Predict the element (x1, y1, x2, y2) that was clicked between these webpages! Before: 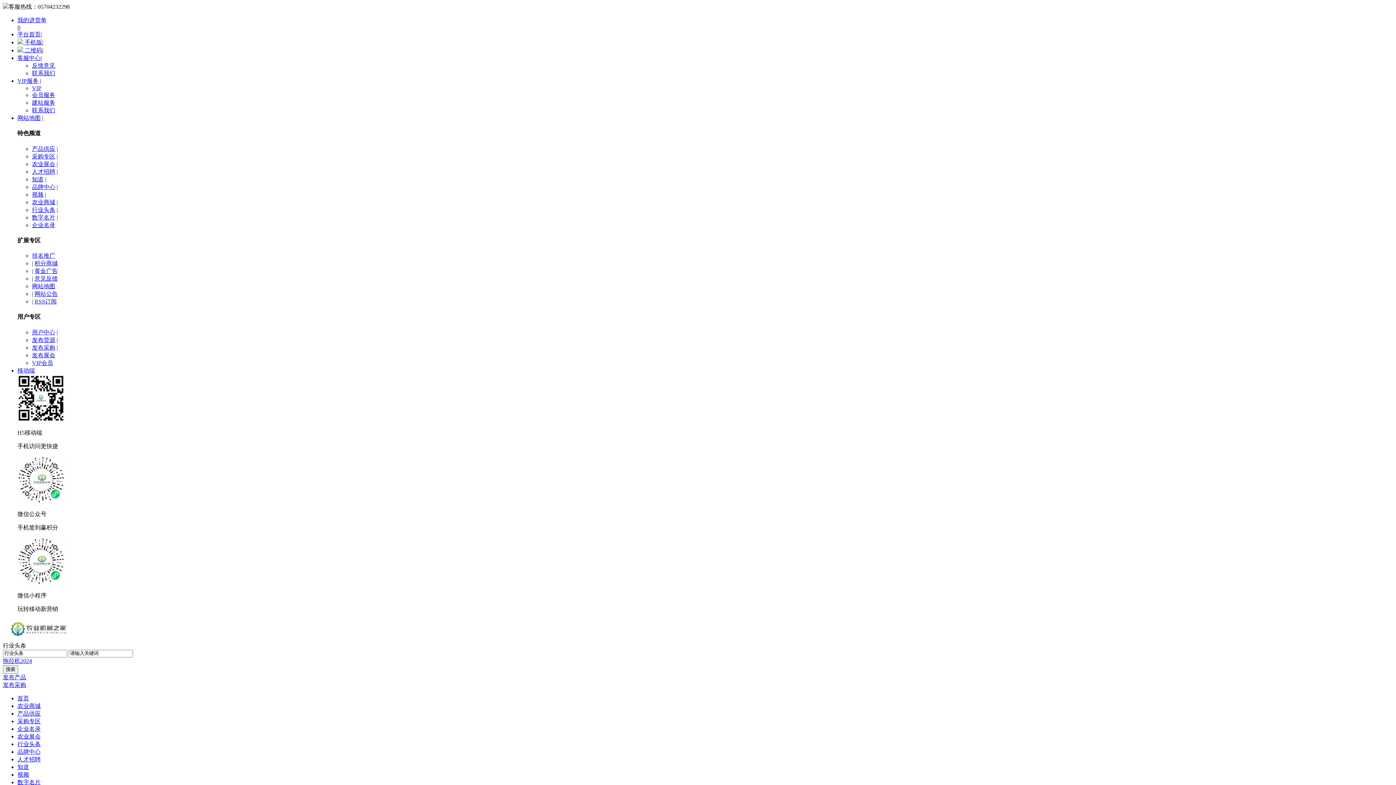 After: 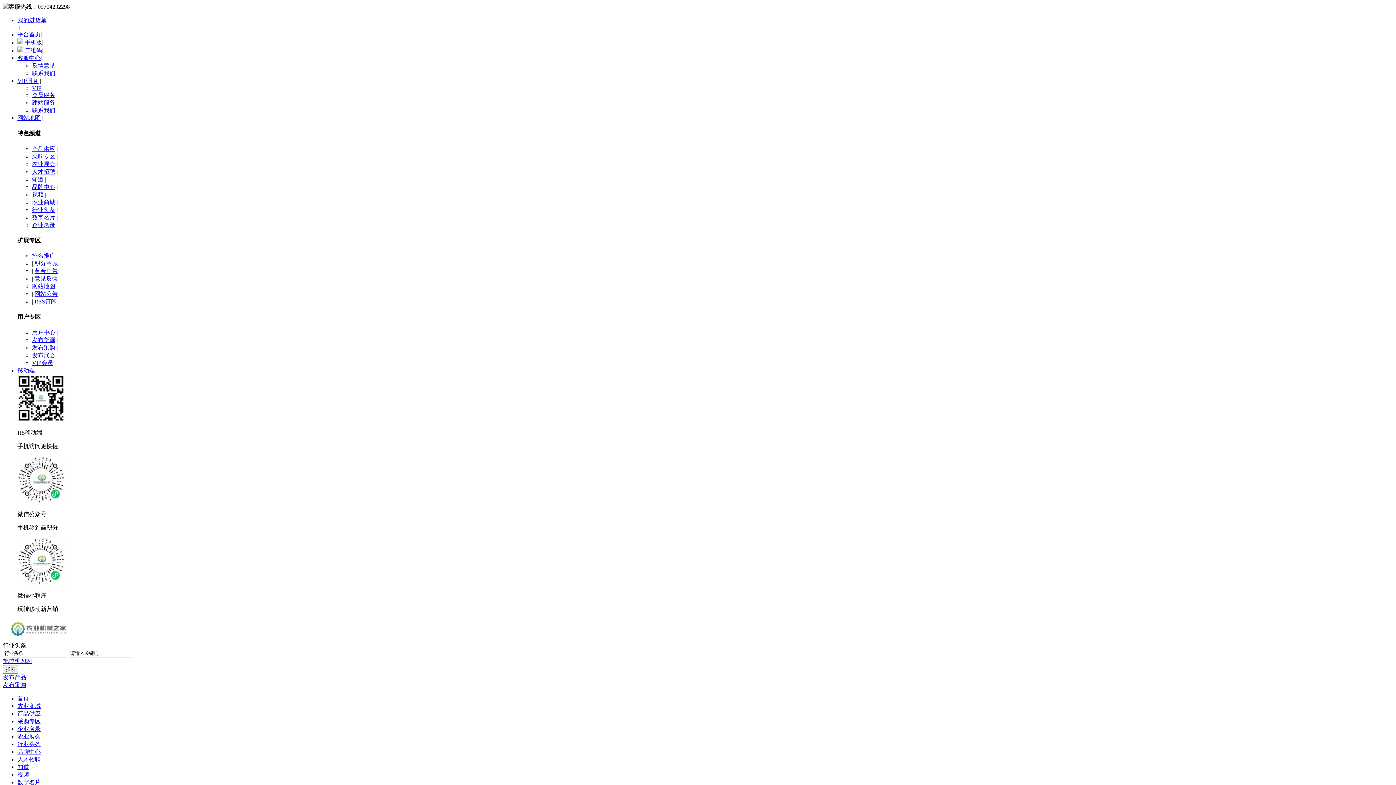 Action: label: 黄金广告 bbox: (34, 268, 57, 274)